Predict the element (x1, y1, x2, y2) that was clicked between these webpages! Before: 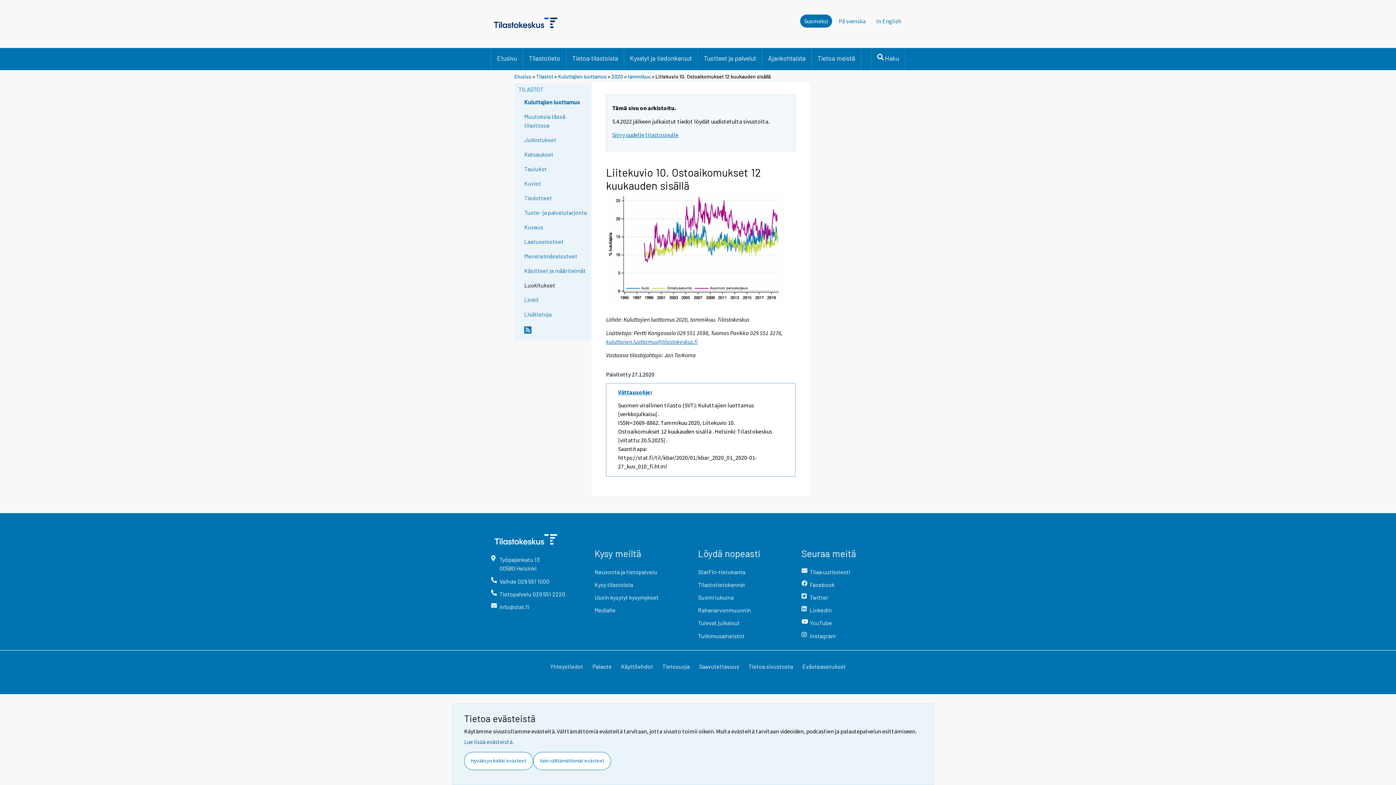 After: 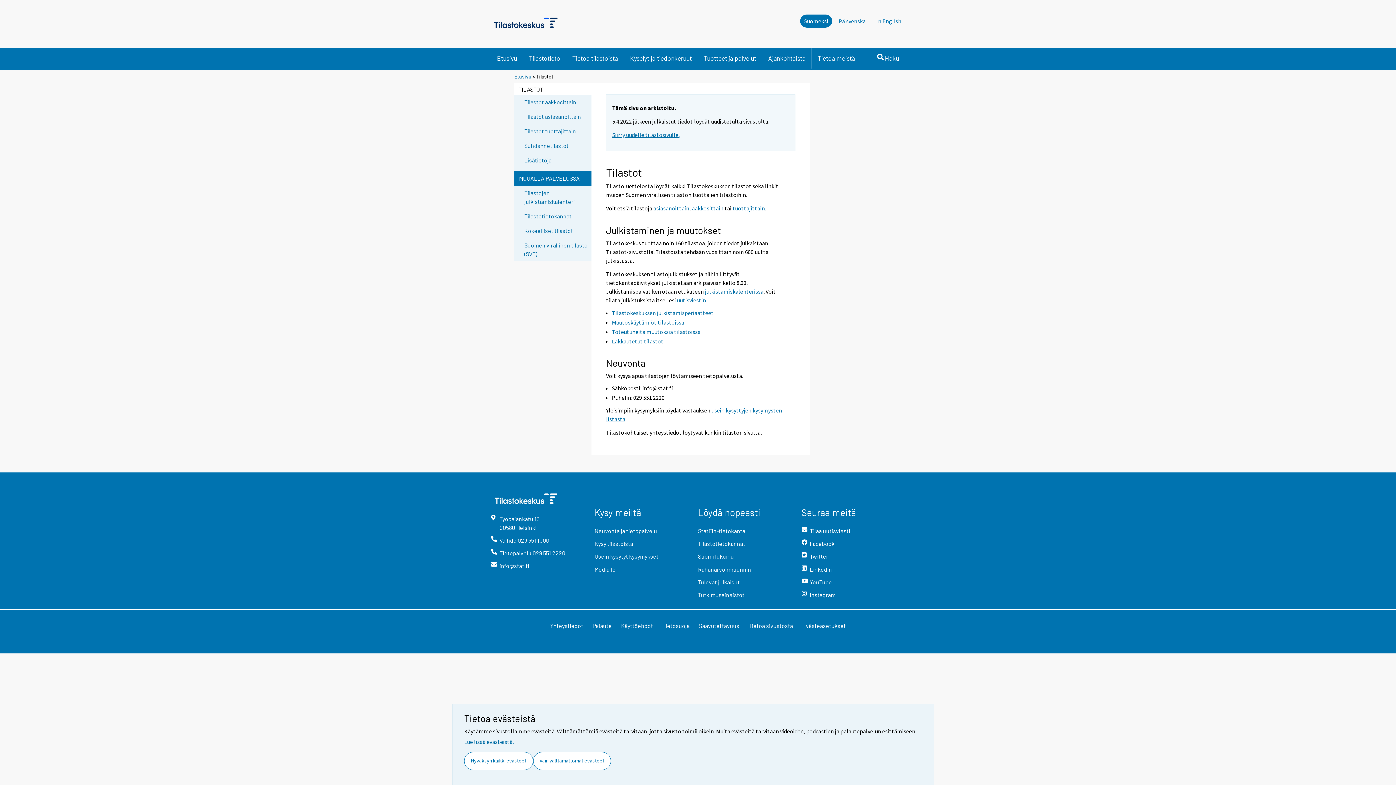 Action: label: Tilastot bbox: (536, 73, 553, 79)